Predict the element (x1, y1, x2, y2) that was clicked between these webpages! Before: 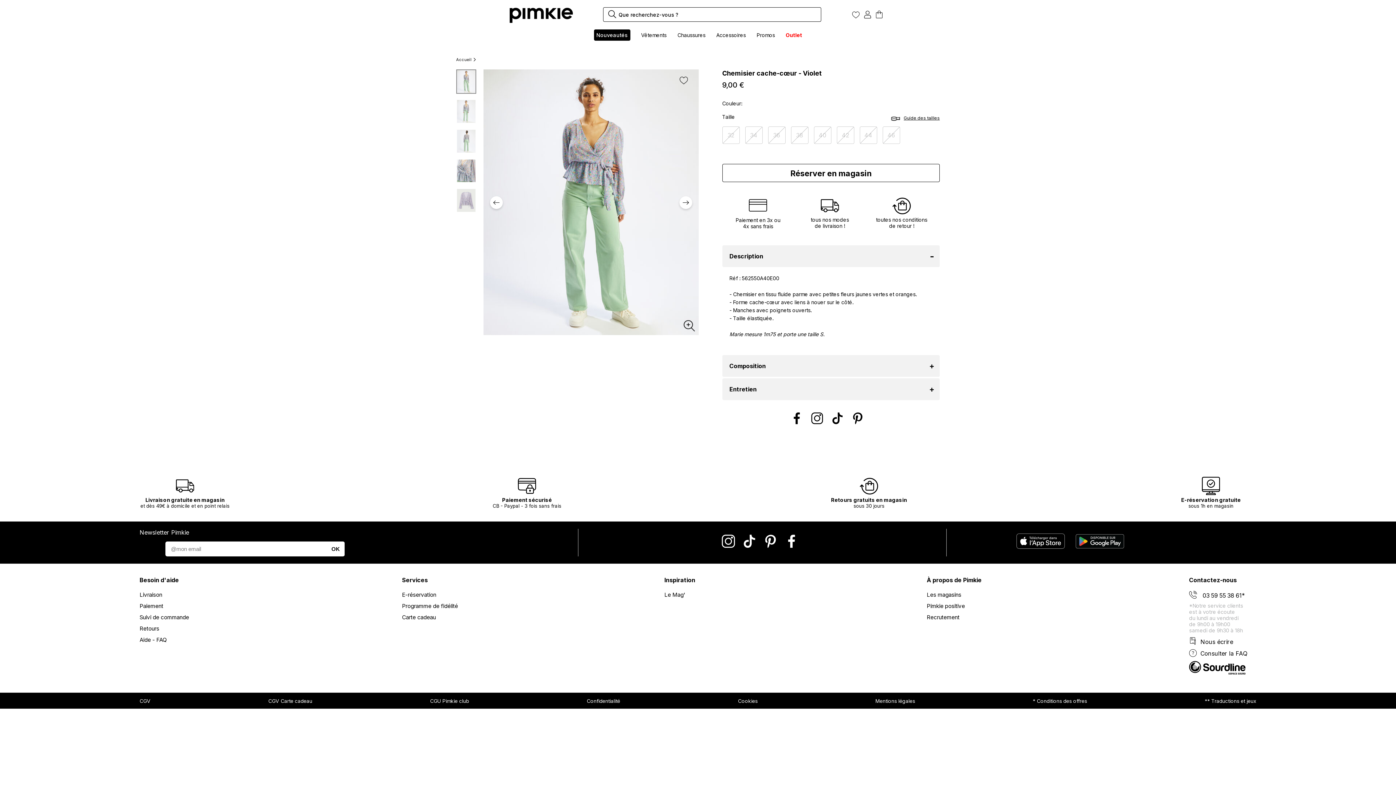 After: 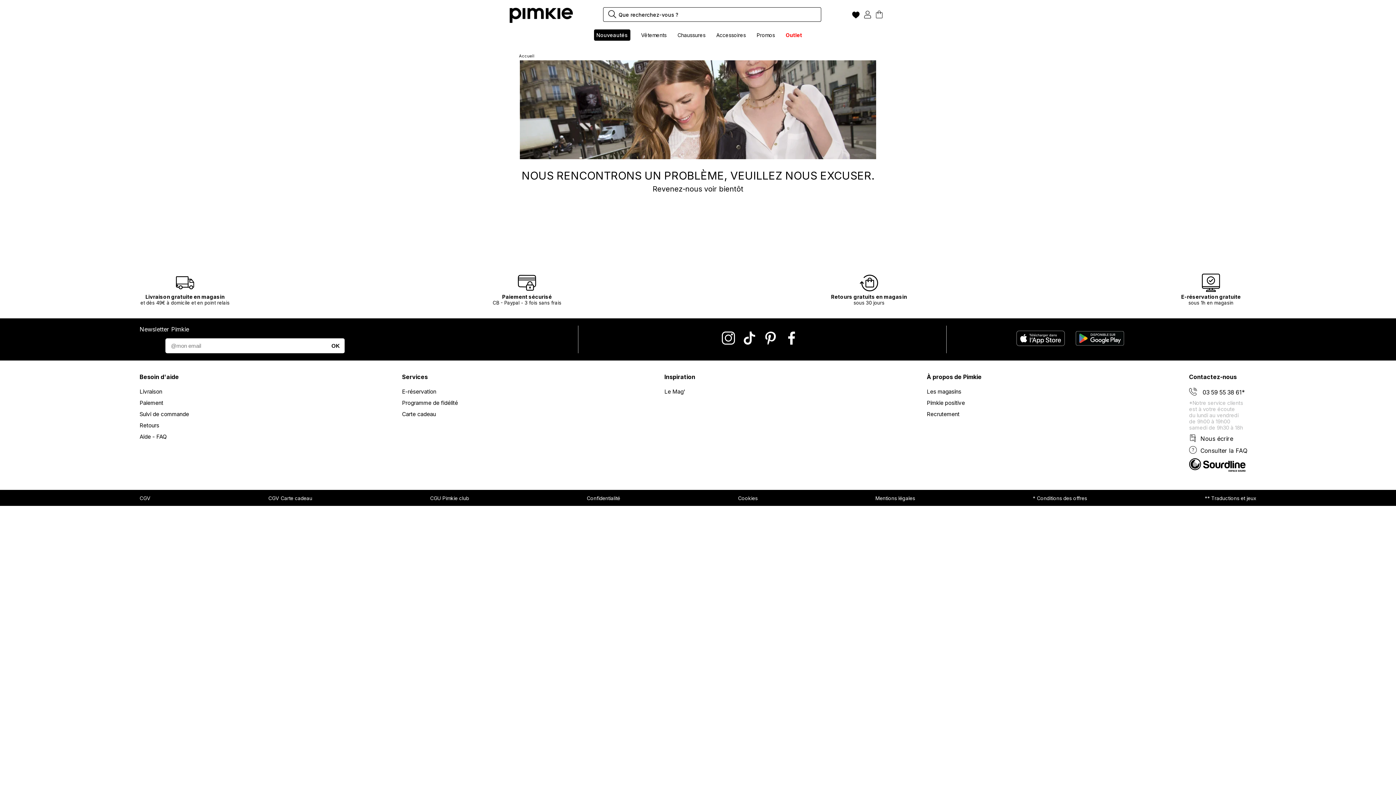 Action: bbox: (722, 164, 940, 182) label: Réserver en magasin